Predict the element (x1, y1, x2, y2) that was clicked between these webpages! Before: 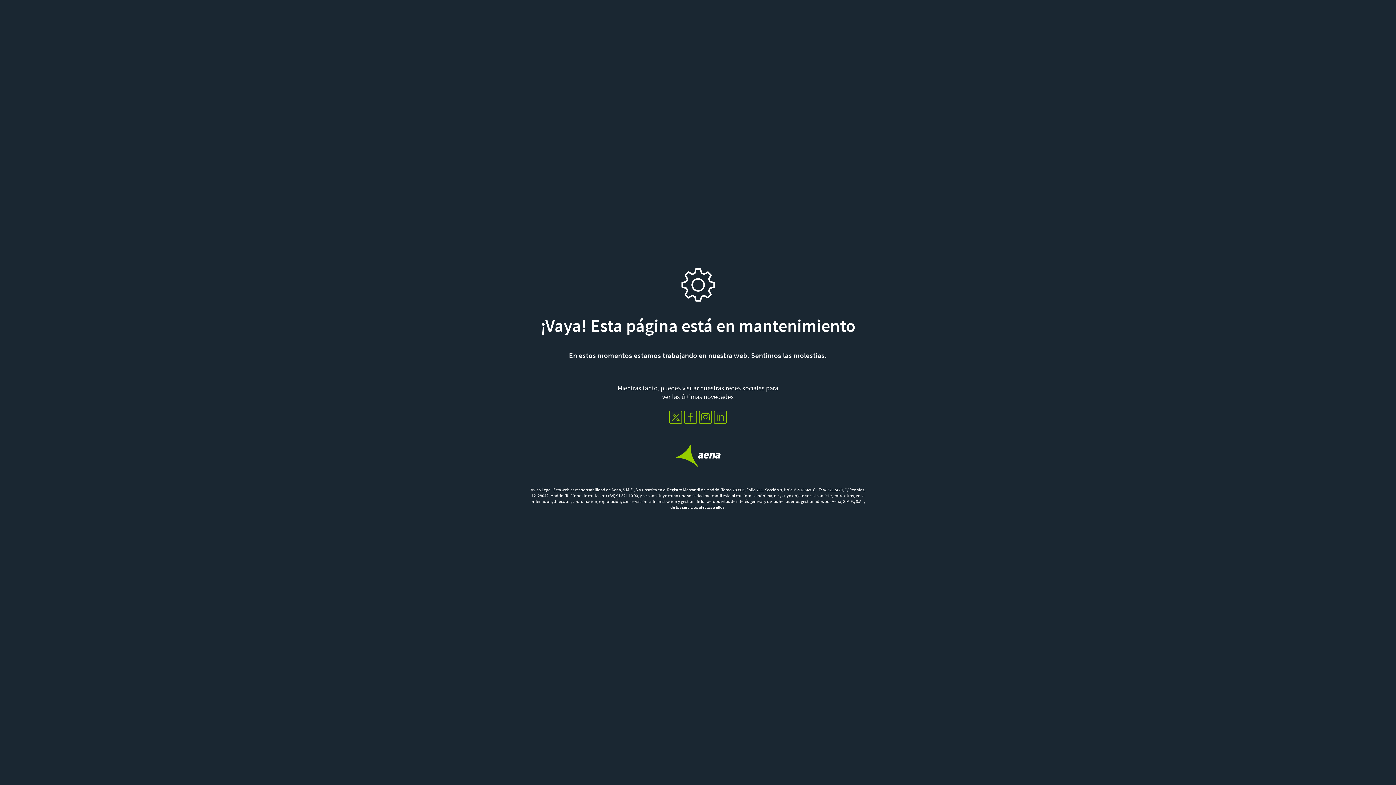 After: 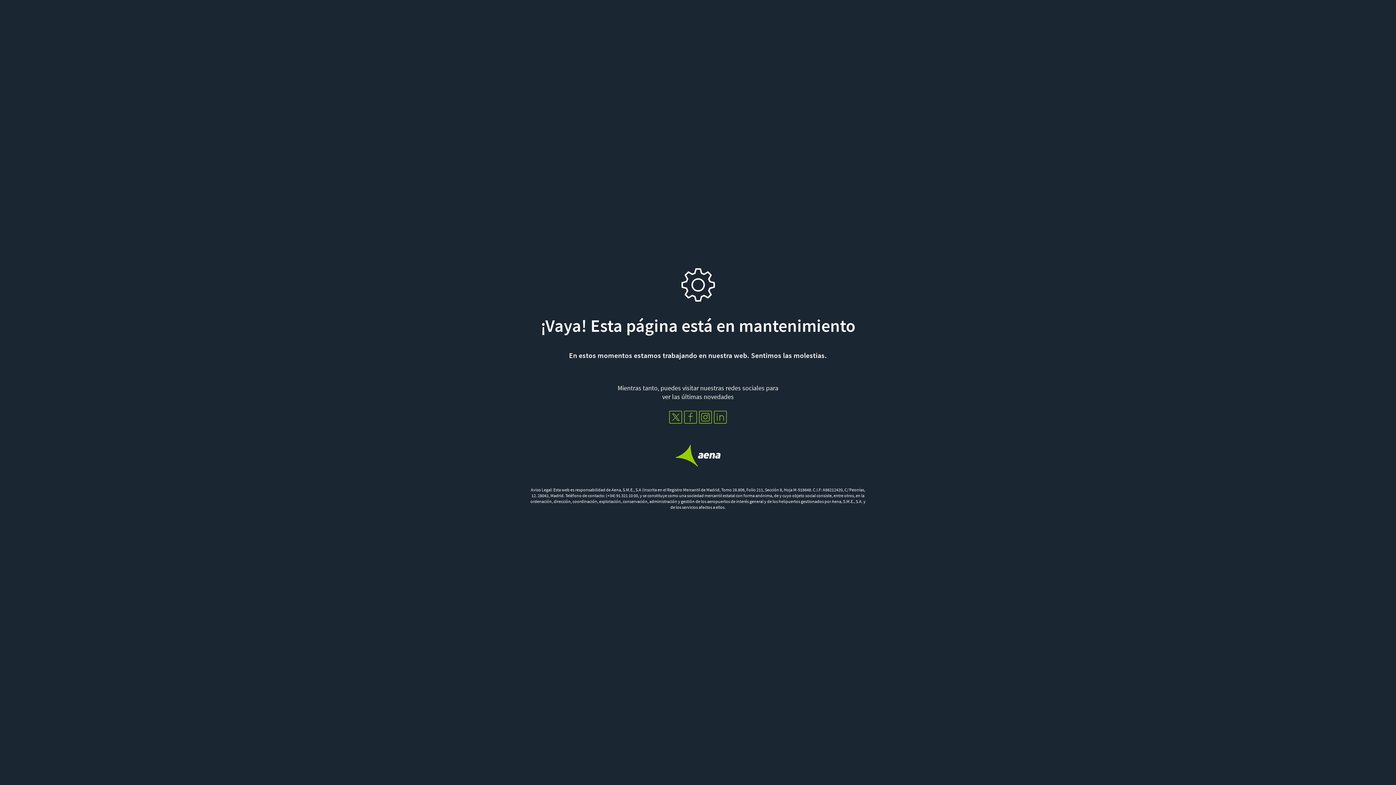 Action: bbox: (713, 410, 728, 424)